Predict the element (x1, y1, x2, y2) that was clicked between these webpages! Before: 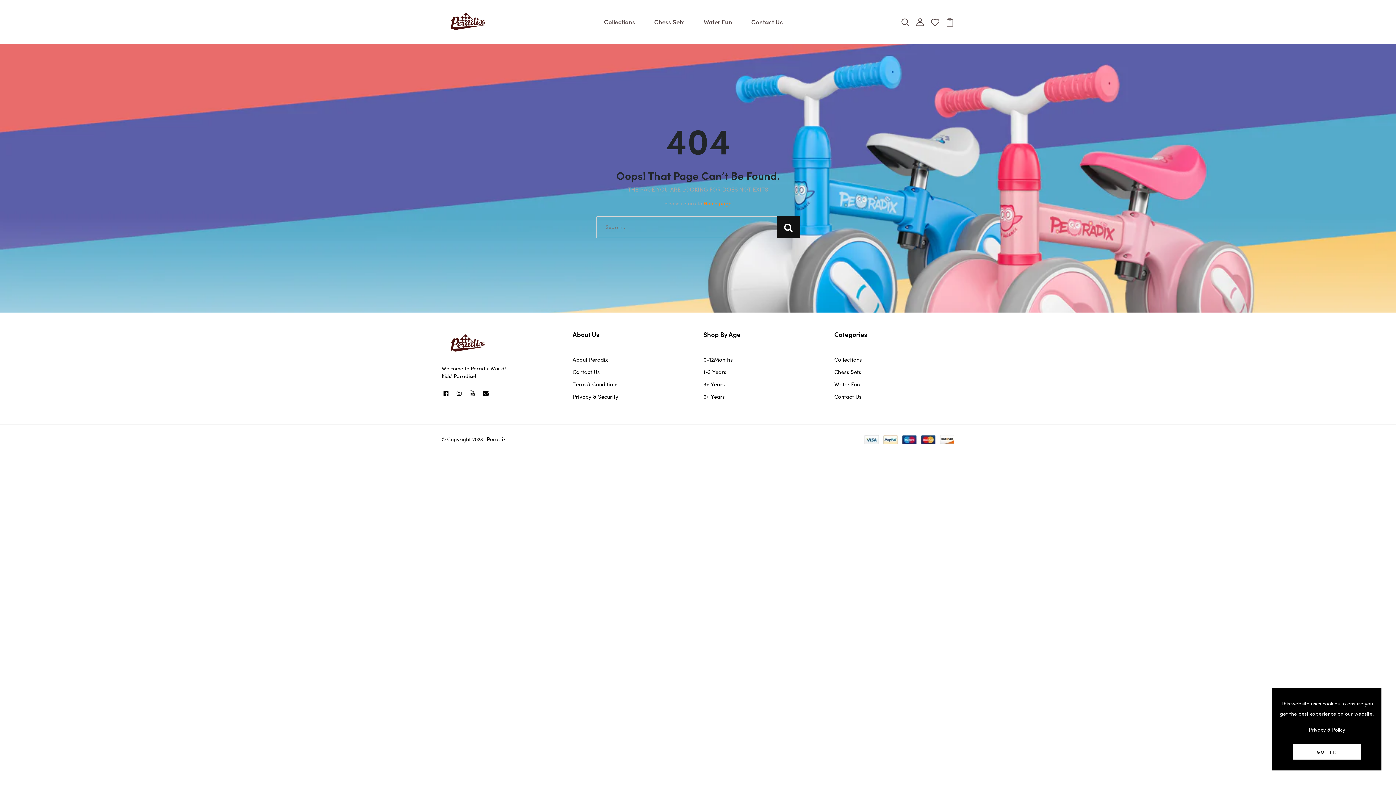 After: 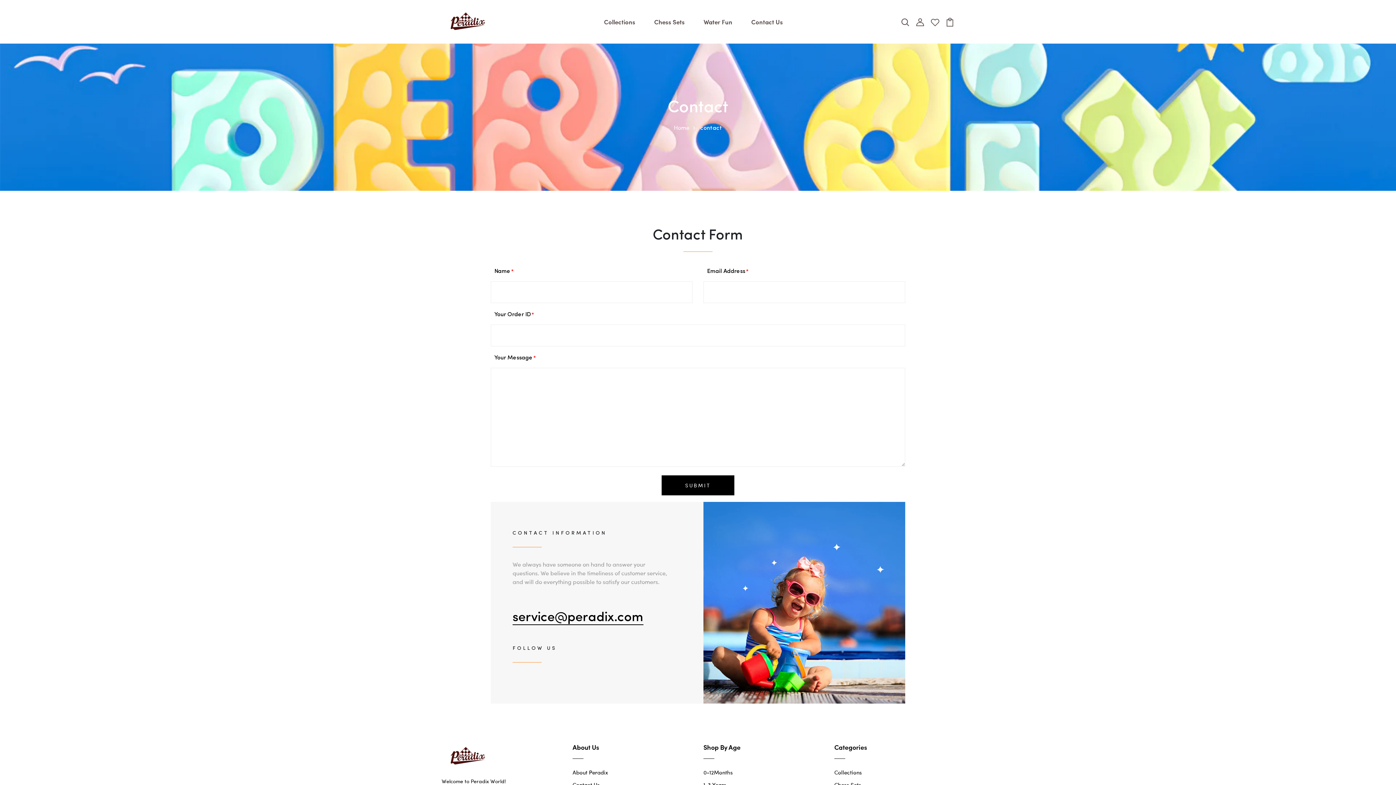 Action: label: Contact Us bbox: (748, 14, 786, 29)